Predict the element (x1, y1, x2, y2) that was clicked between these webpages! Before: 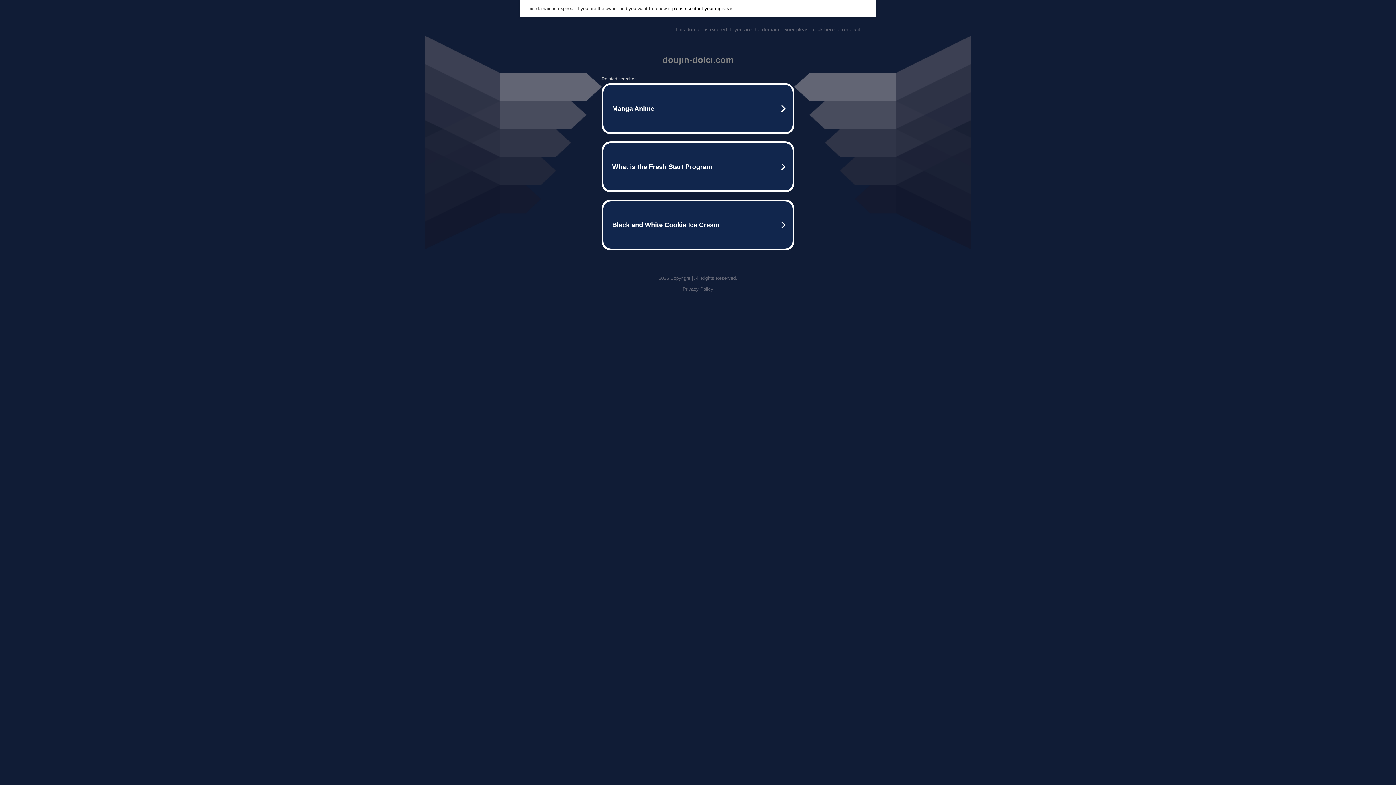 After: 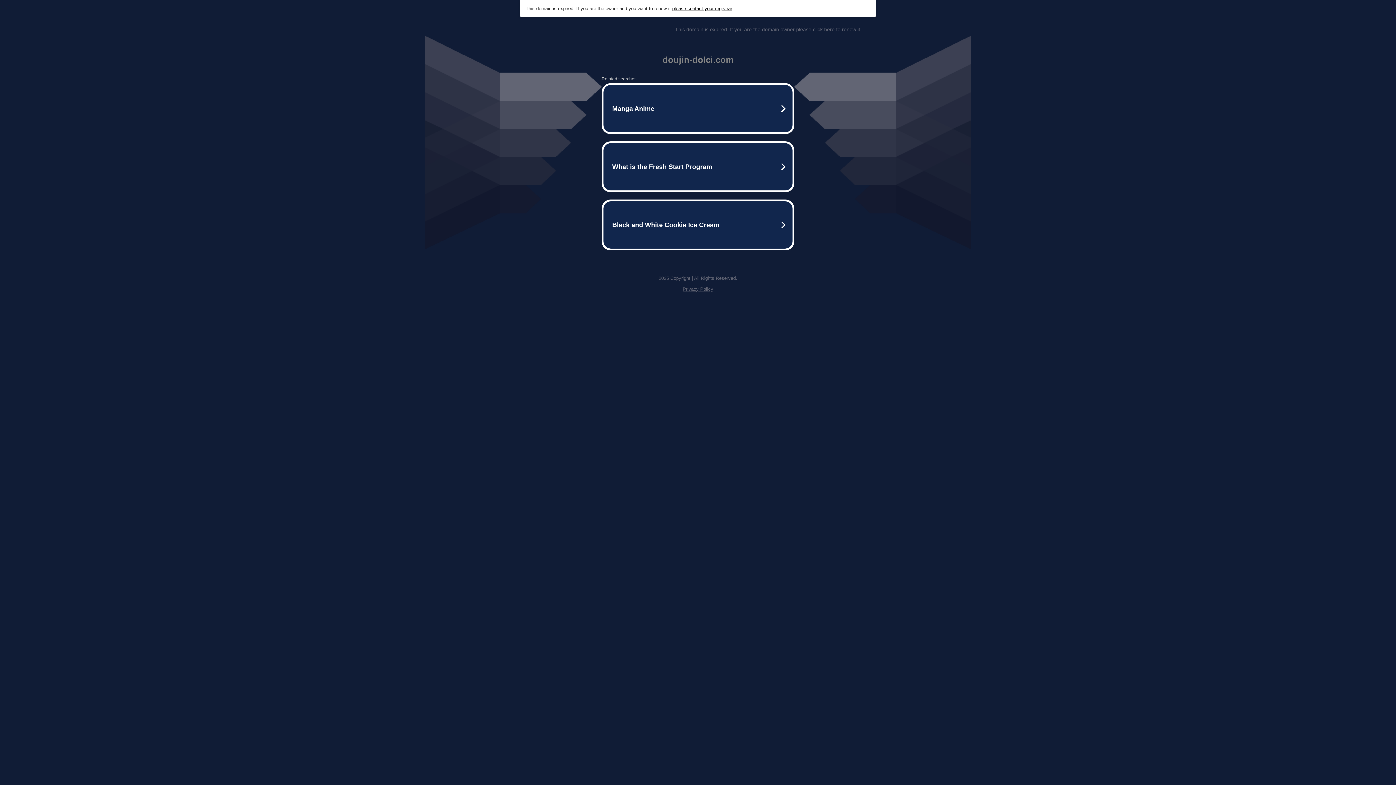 Action: label: please contact your registrar bbox: (672, 5, 732, 11)